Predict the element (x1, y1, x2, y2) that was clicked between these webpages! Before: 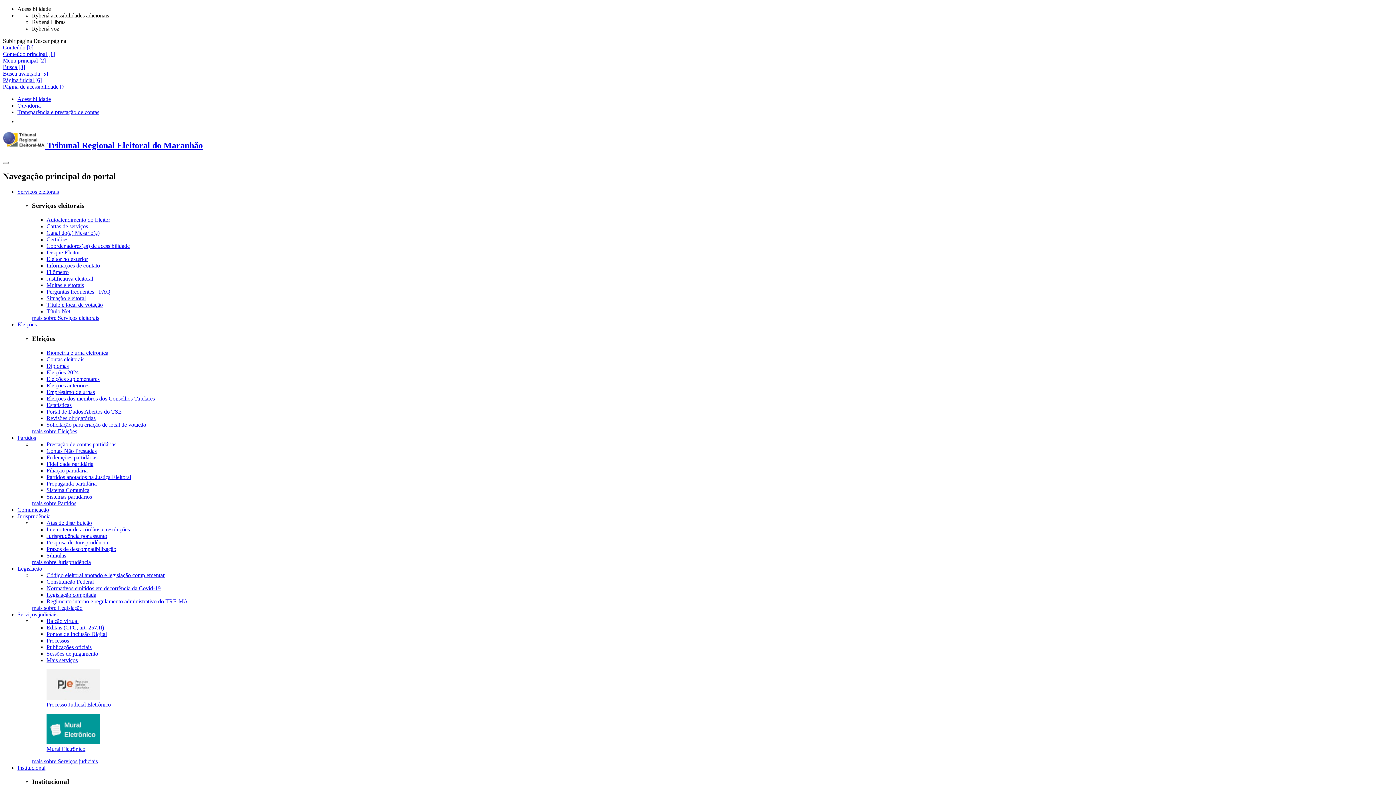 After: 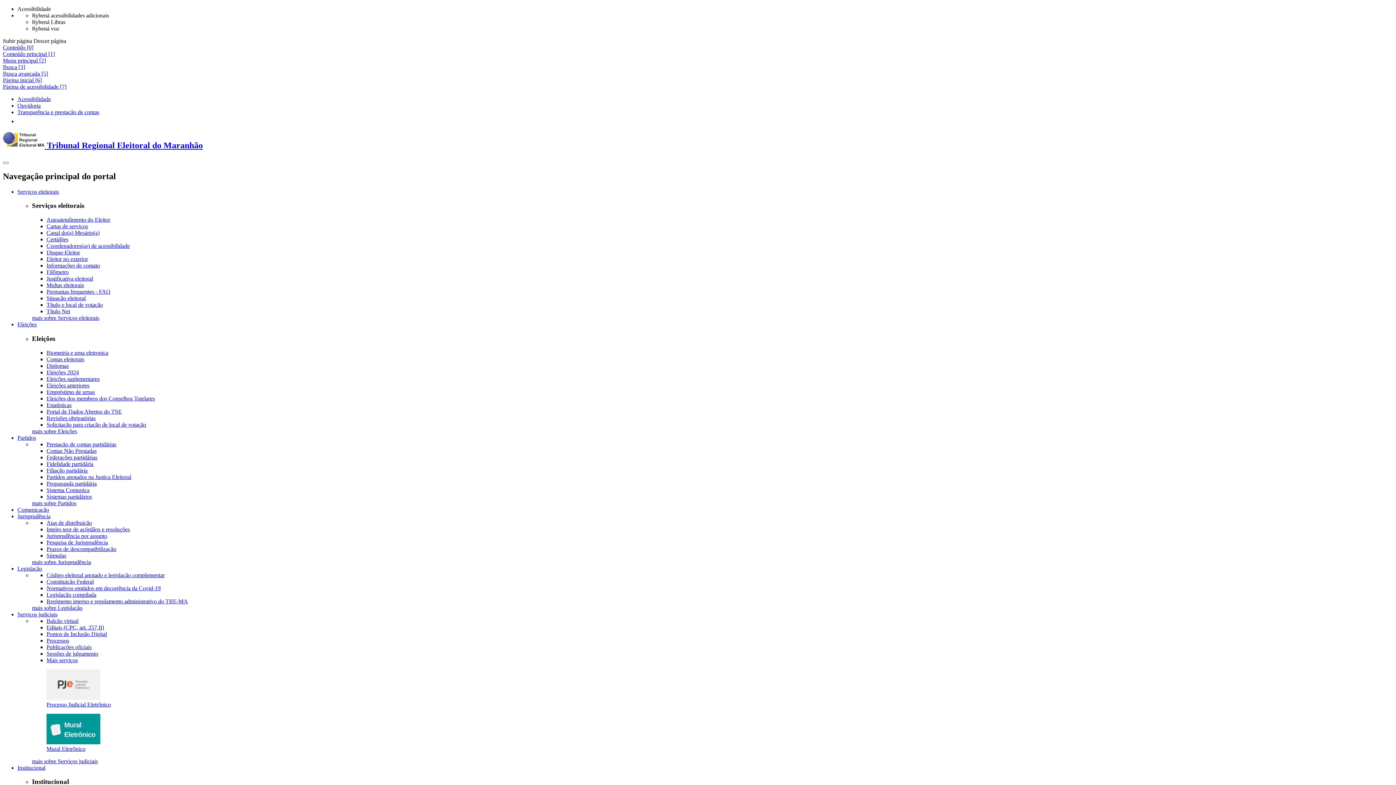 Action: bbox: (17, 188, 58, 194) label: Serviços eleitorais